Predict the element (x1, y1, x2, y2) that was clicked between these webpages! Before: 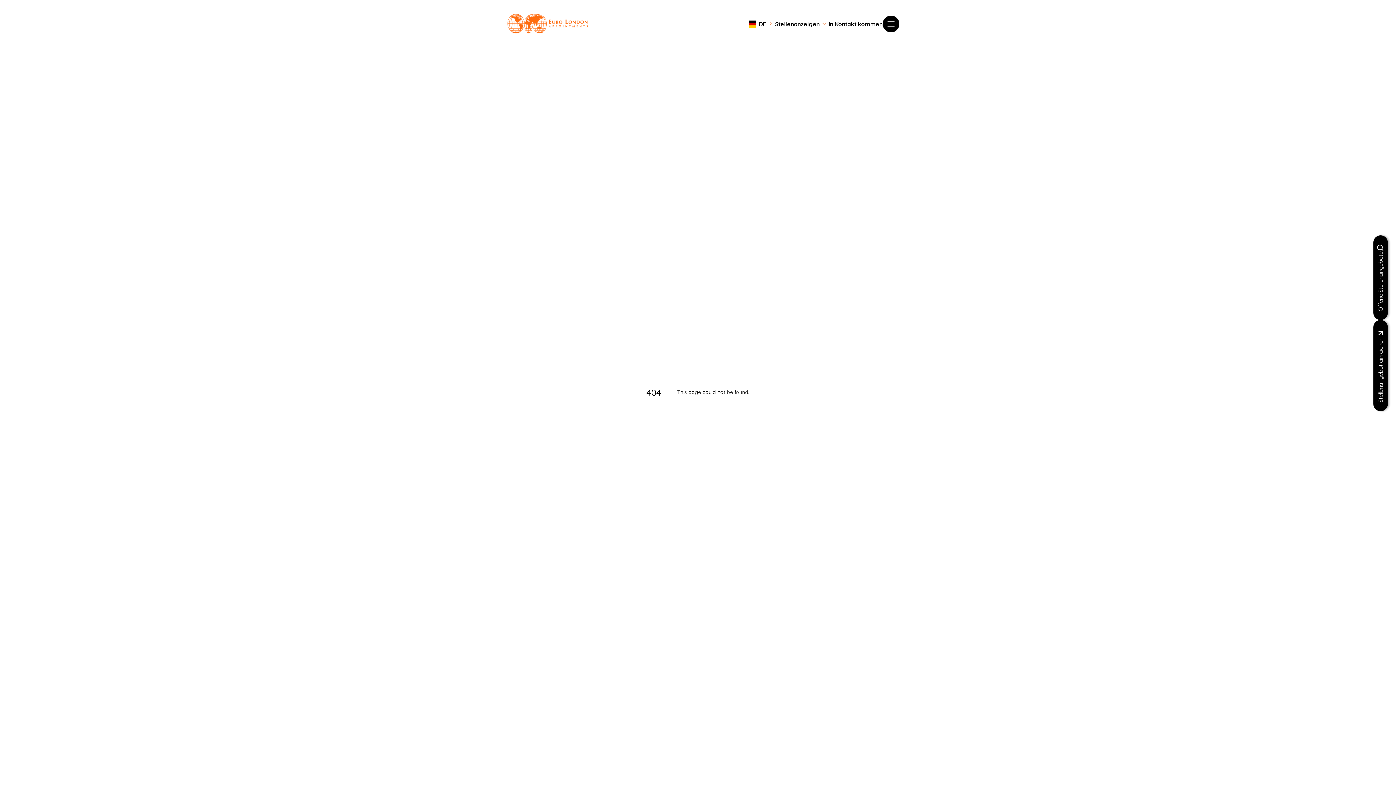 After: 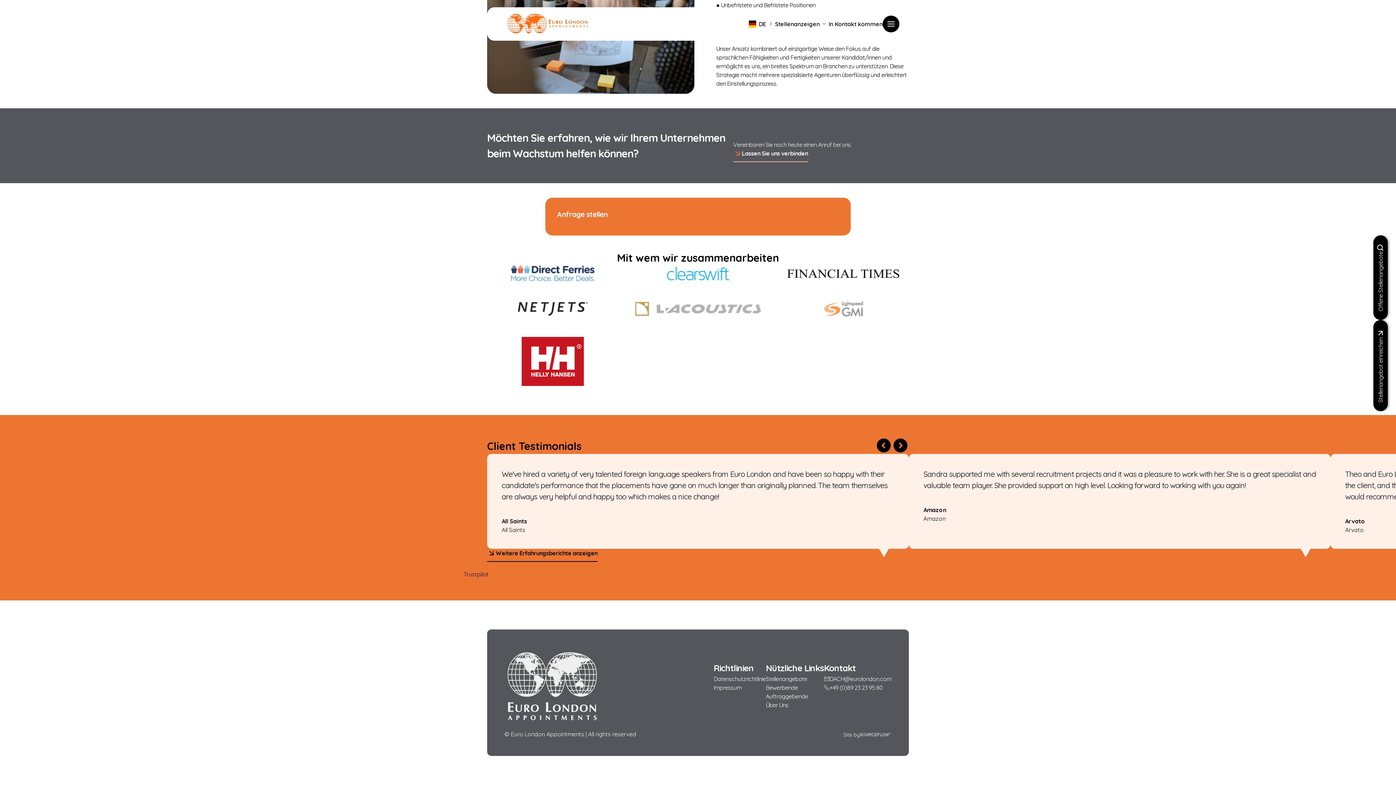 Action: label: Stellenangebot einreichen bbox: (1373, 320, 1388, 411)